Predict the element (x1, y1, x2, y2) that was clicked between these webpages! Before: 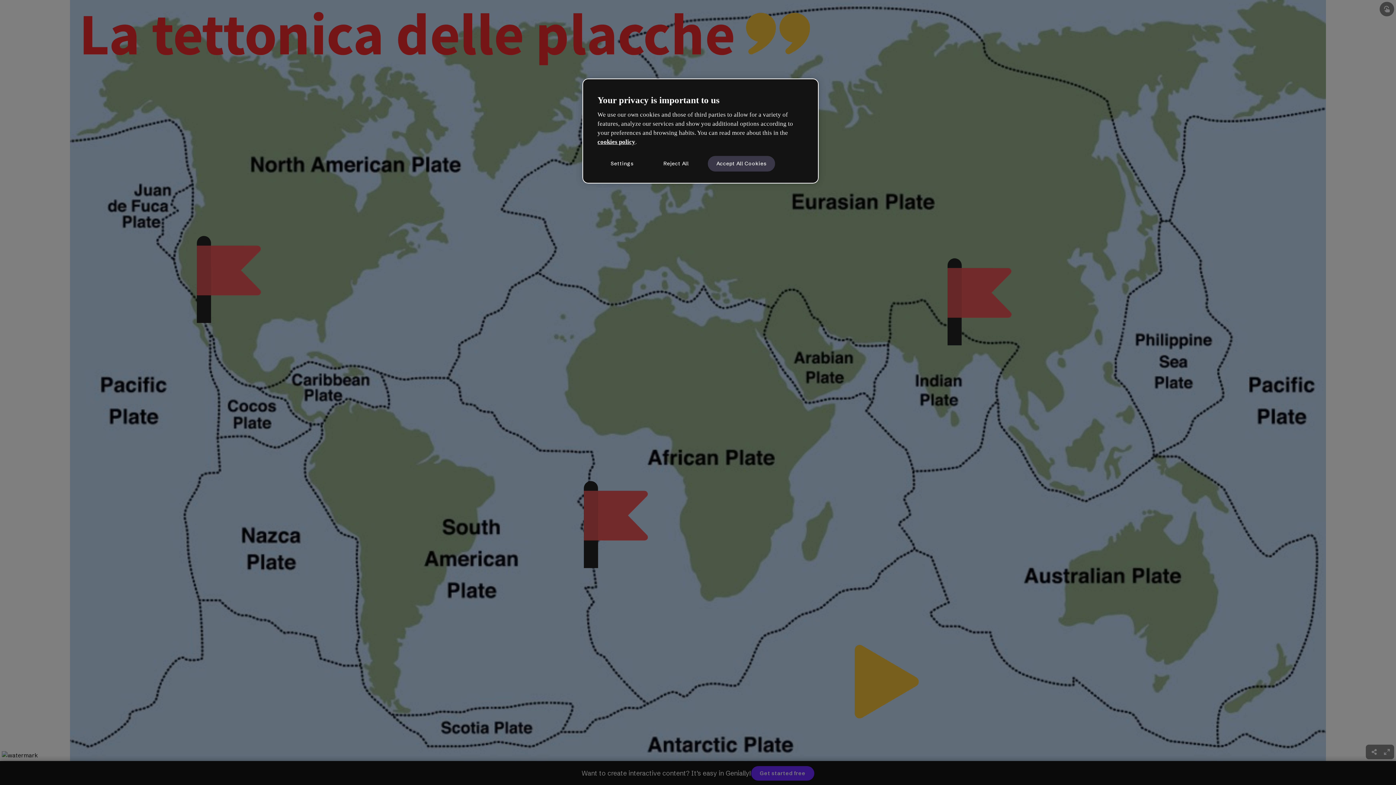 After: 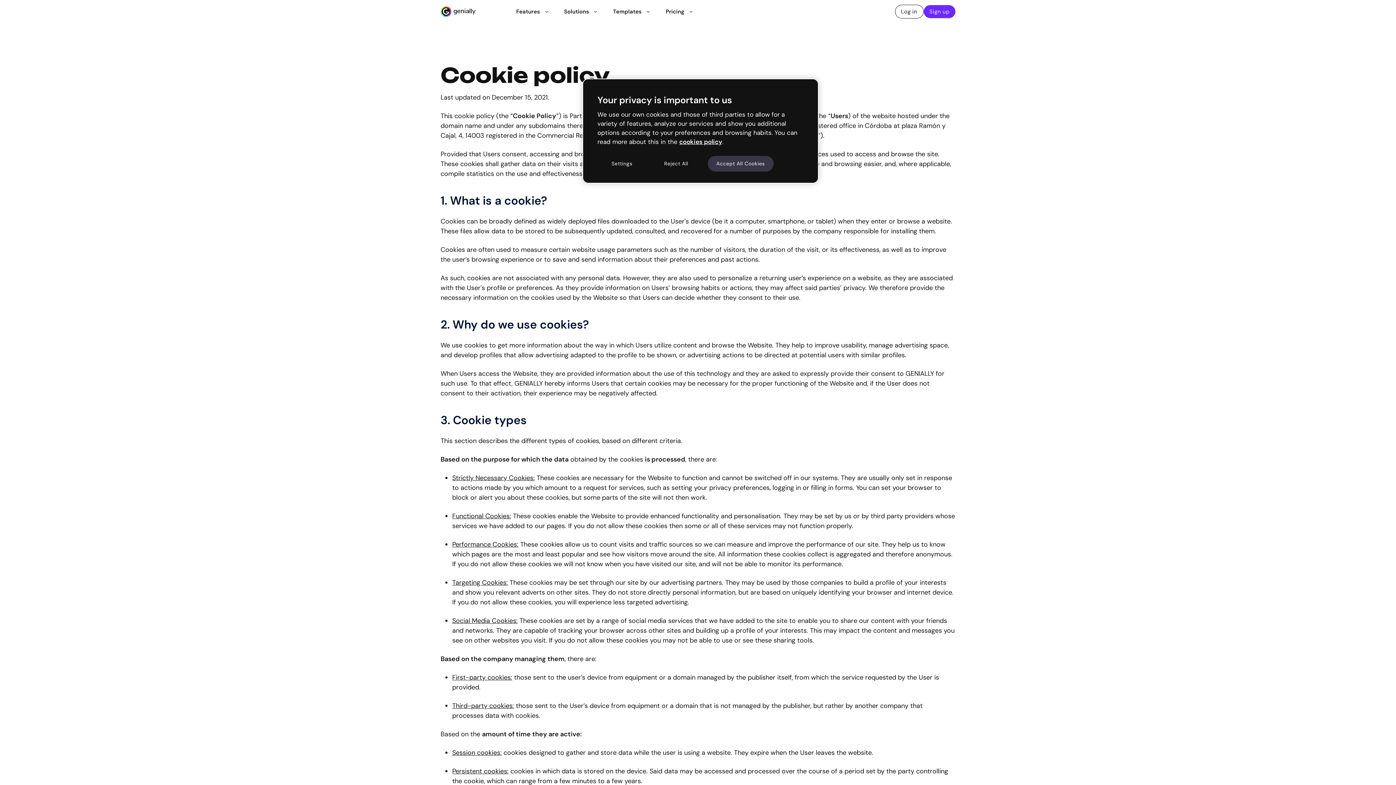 Action: label: cookies policy bbox: (597, 138, 635, 145)